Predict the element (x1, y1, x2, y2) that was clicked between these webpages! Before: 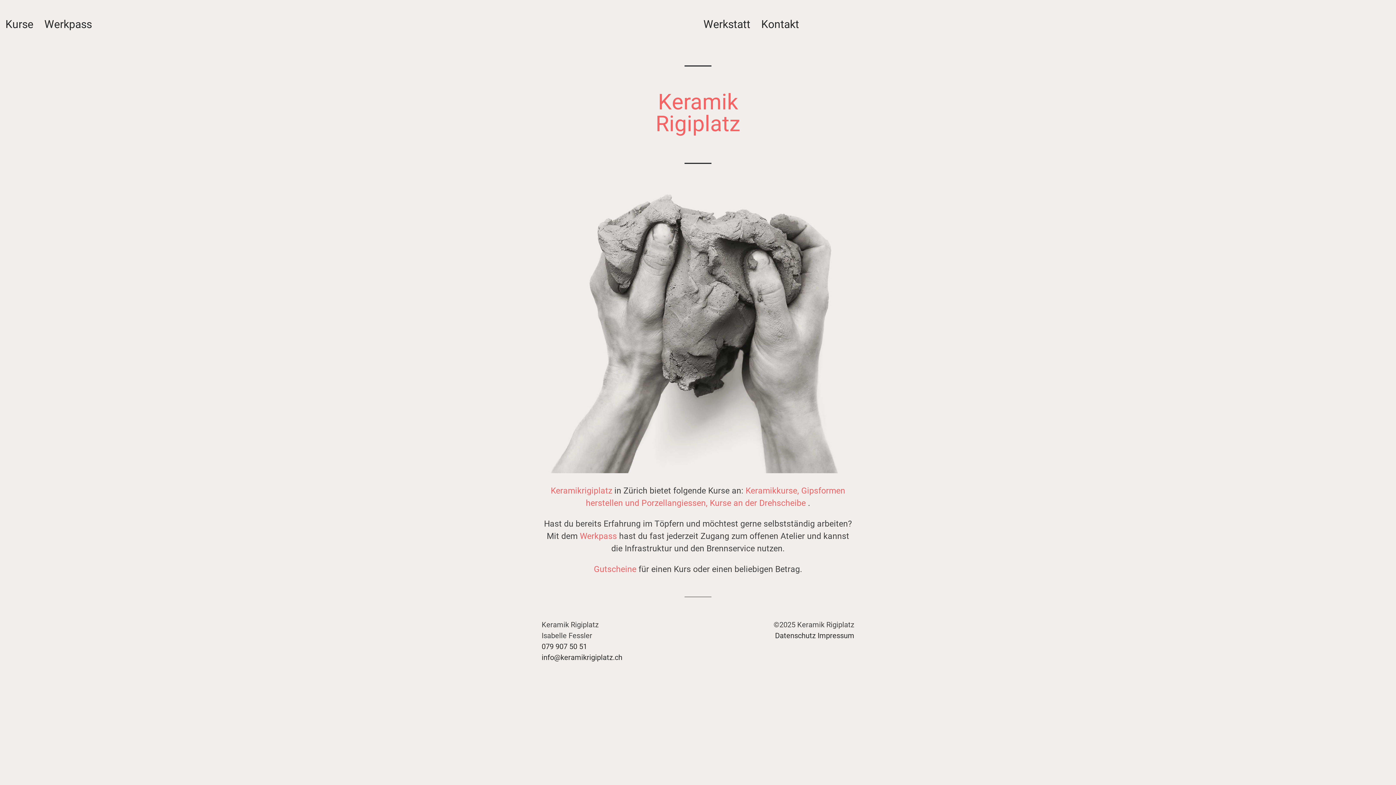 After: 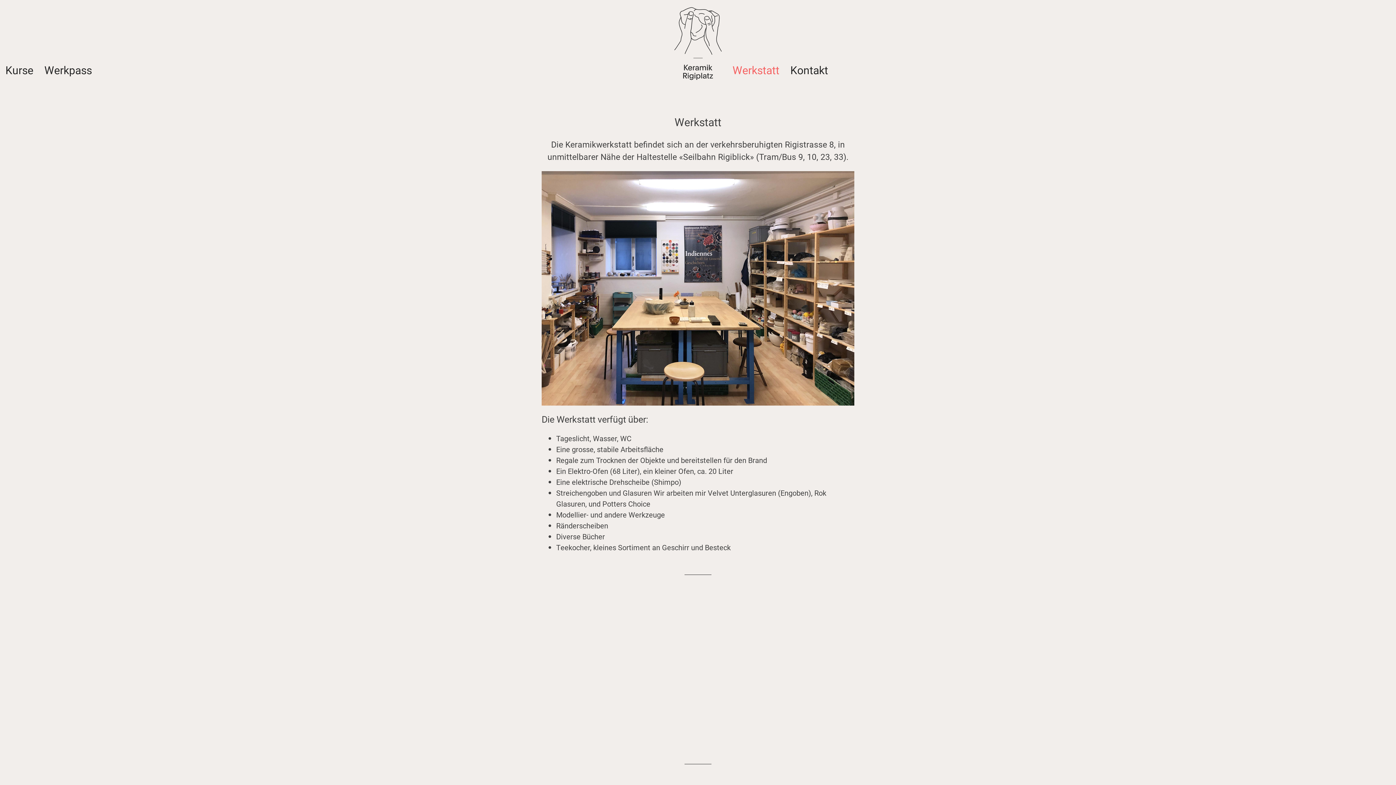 Action: bbox: (698, 18, 756, 32) label: Werkstatt